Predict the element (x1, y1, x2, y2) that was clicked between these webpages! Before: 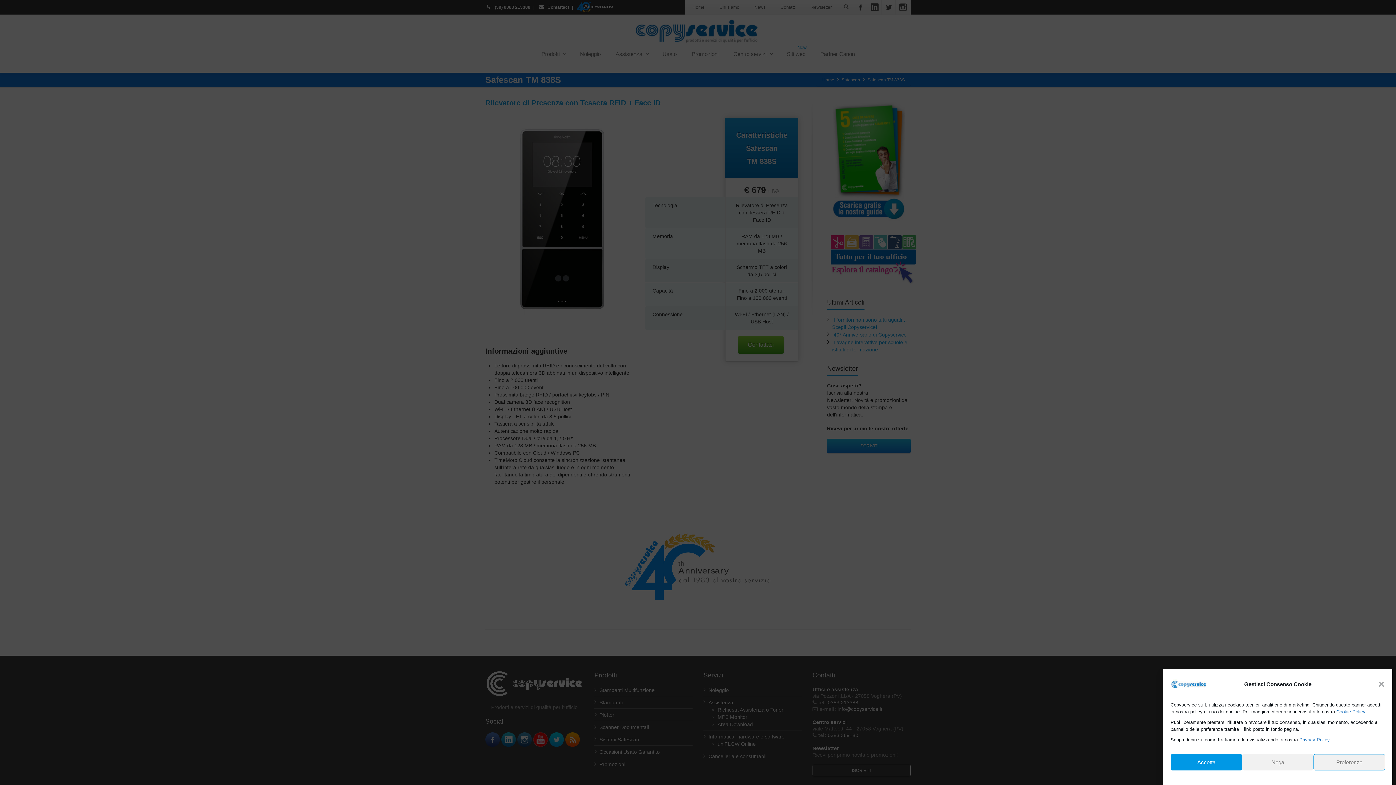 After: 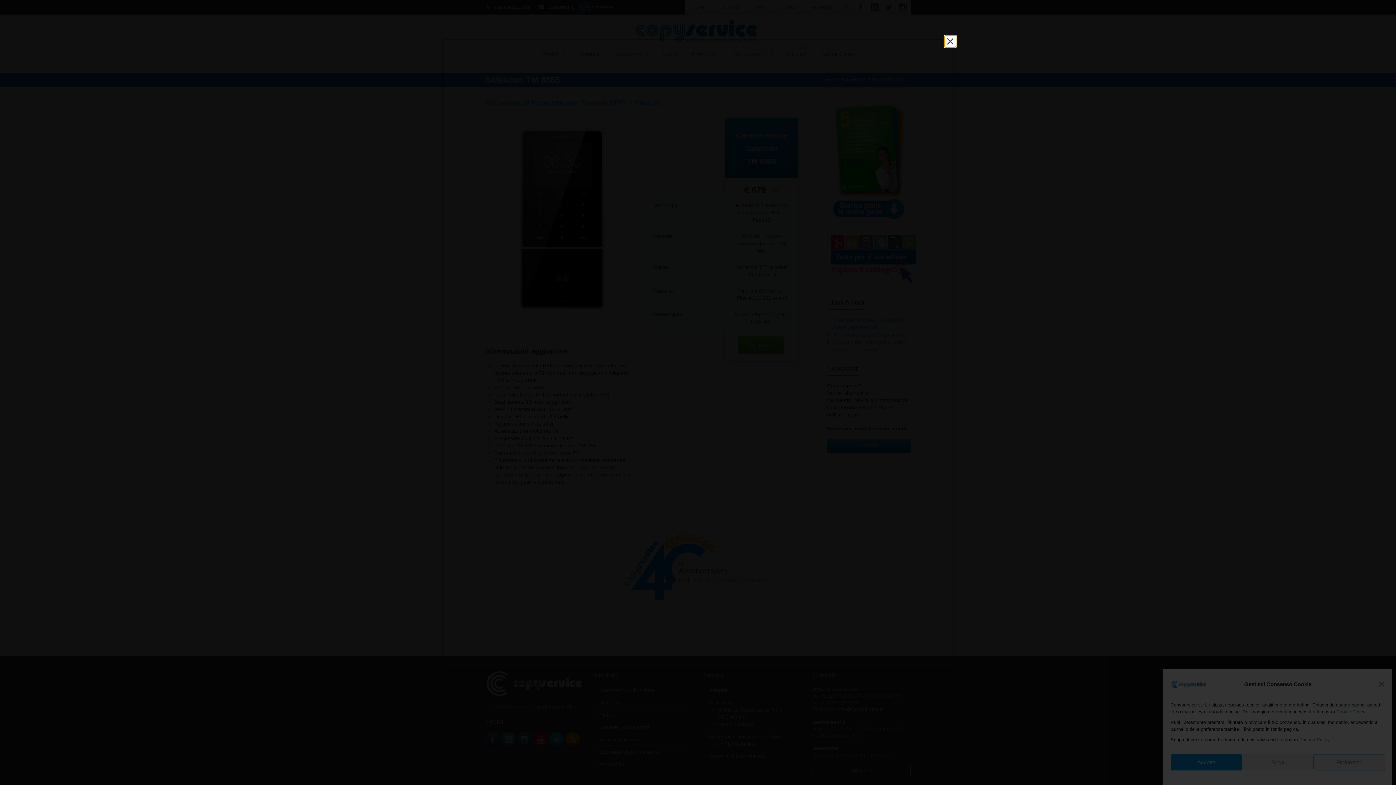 Action: label: Privacy Policy bbox: (1299, 737, 1330, 742)